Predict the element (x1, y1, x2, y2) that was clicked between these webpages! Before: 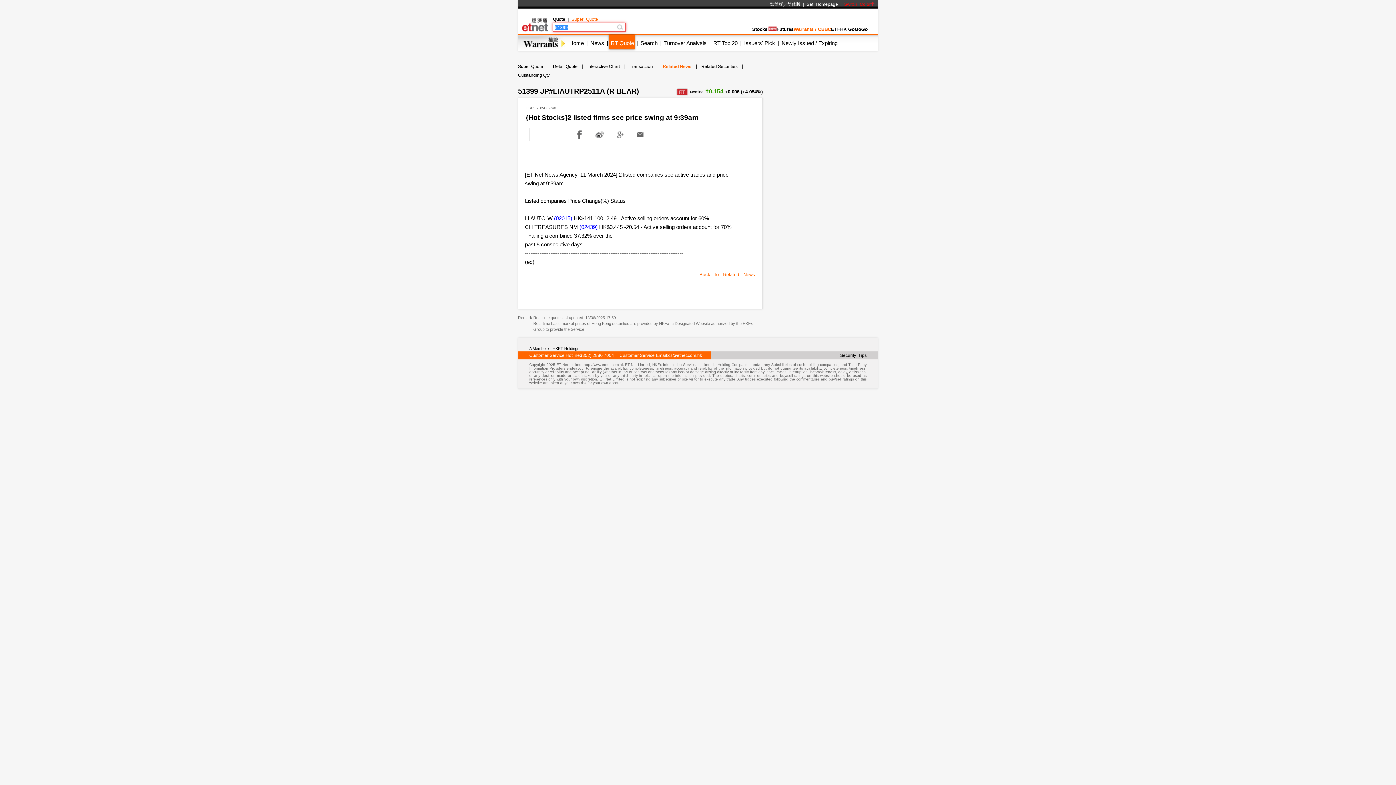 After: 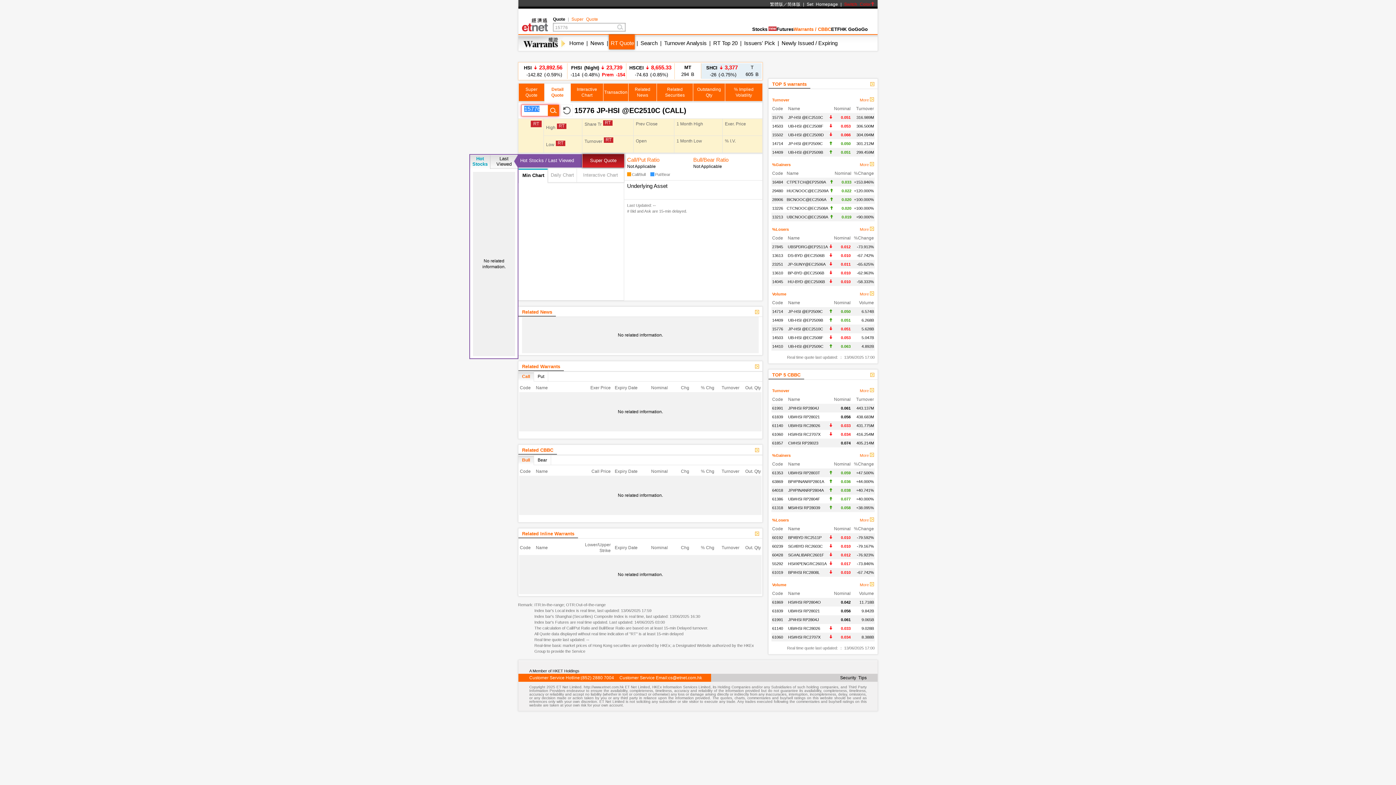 Action: label: RT Quote bbox: (610, 40, 634, 46)